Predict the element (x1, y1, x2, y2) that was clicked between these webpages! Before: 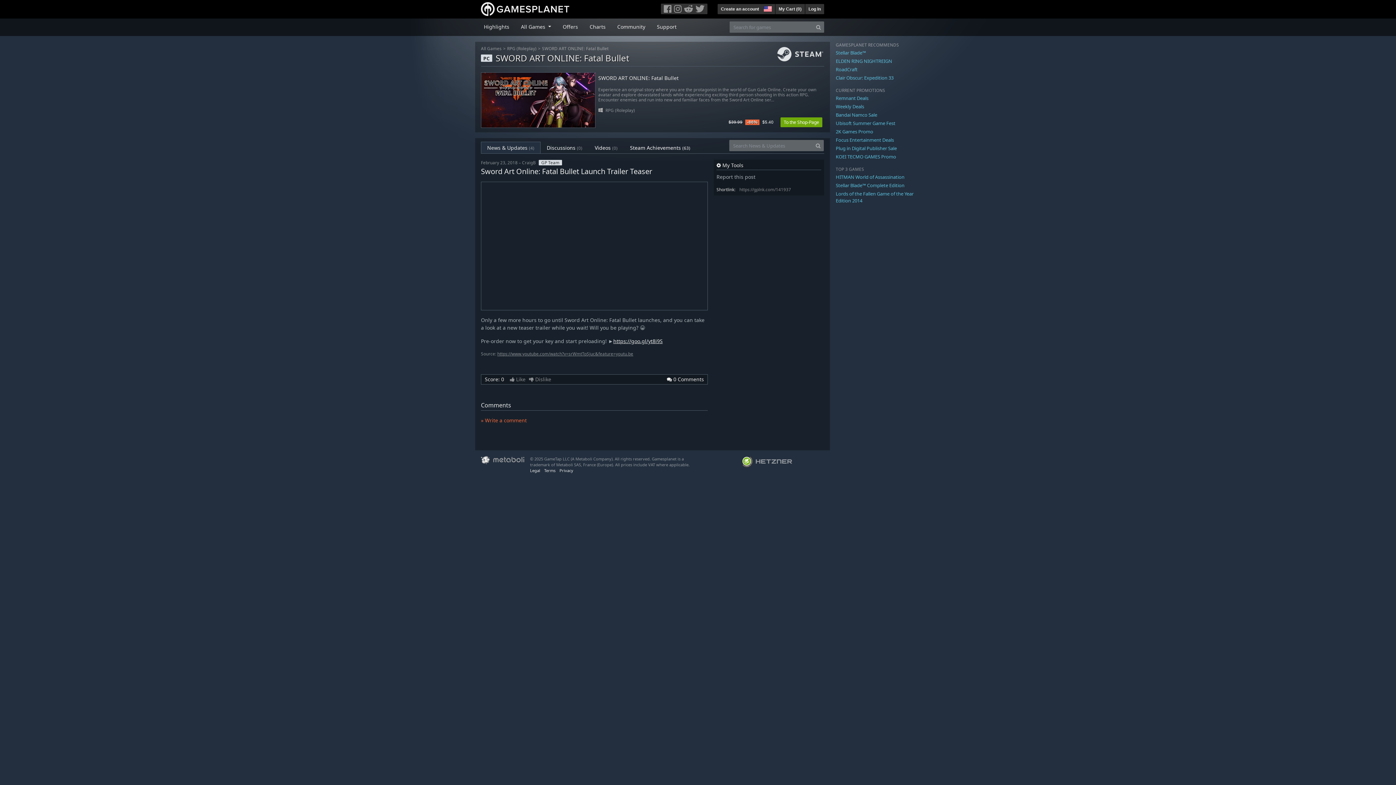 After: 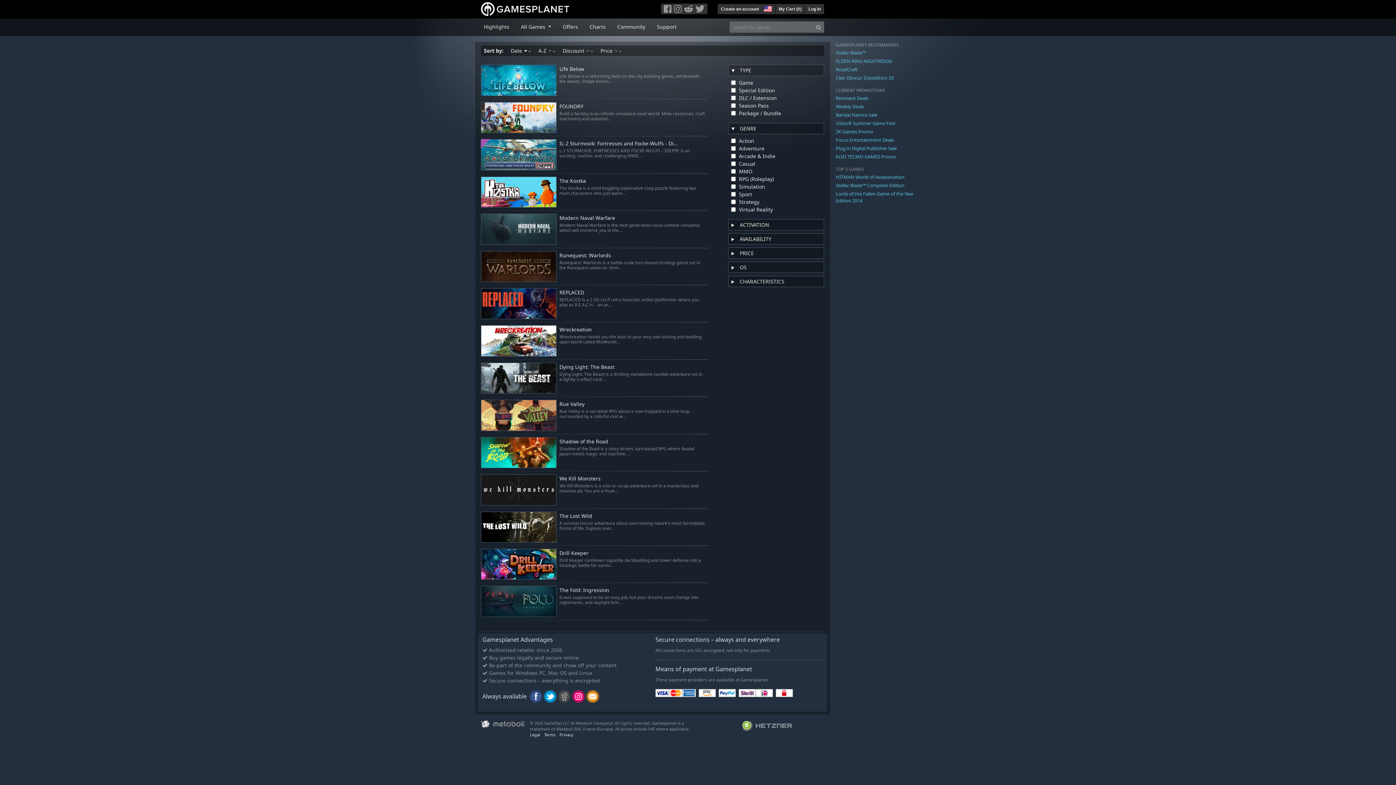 Action: label: Search bbox: (813, 21, 824, 32)